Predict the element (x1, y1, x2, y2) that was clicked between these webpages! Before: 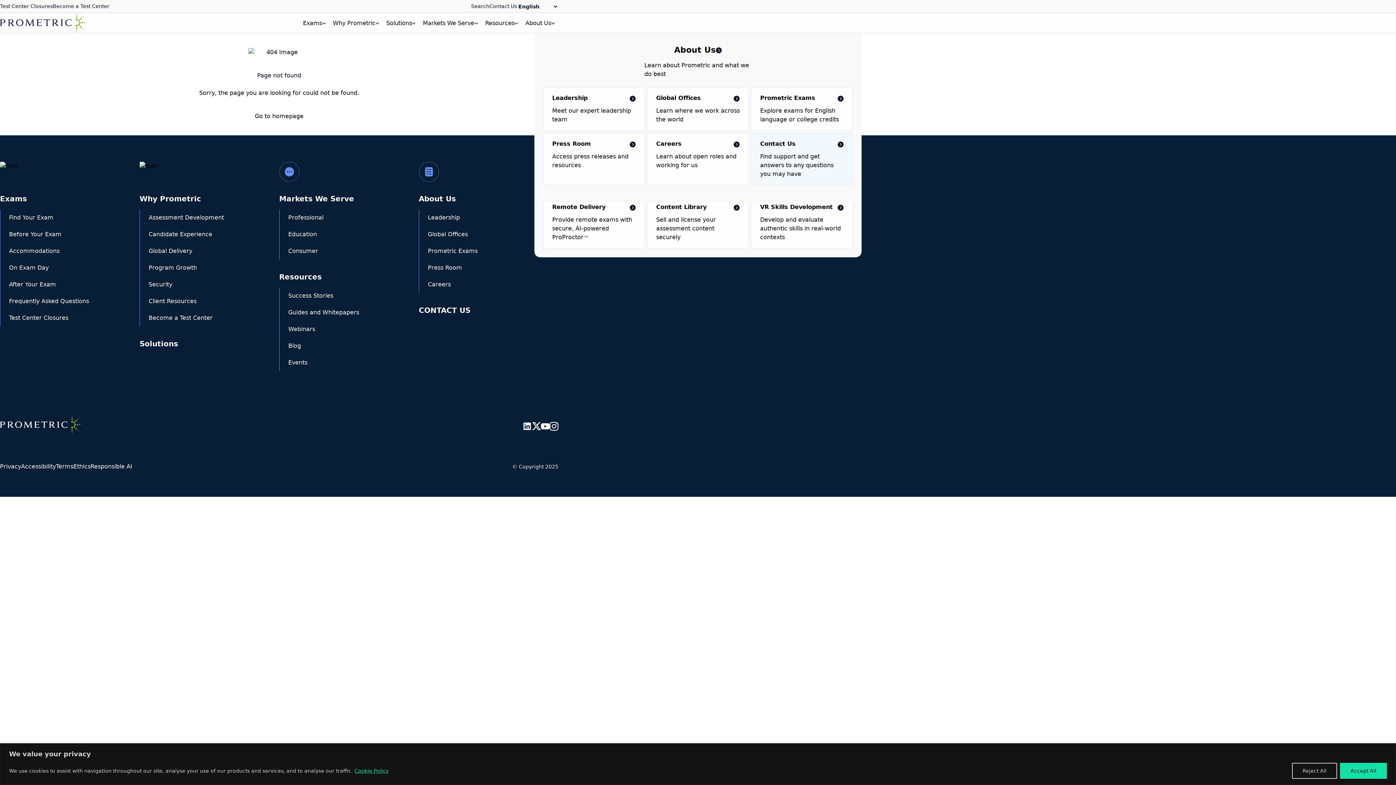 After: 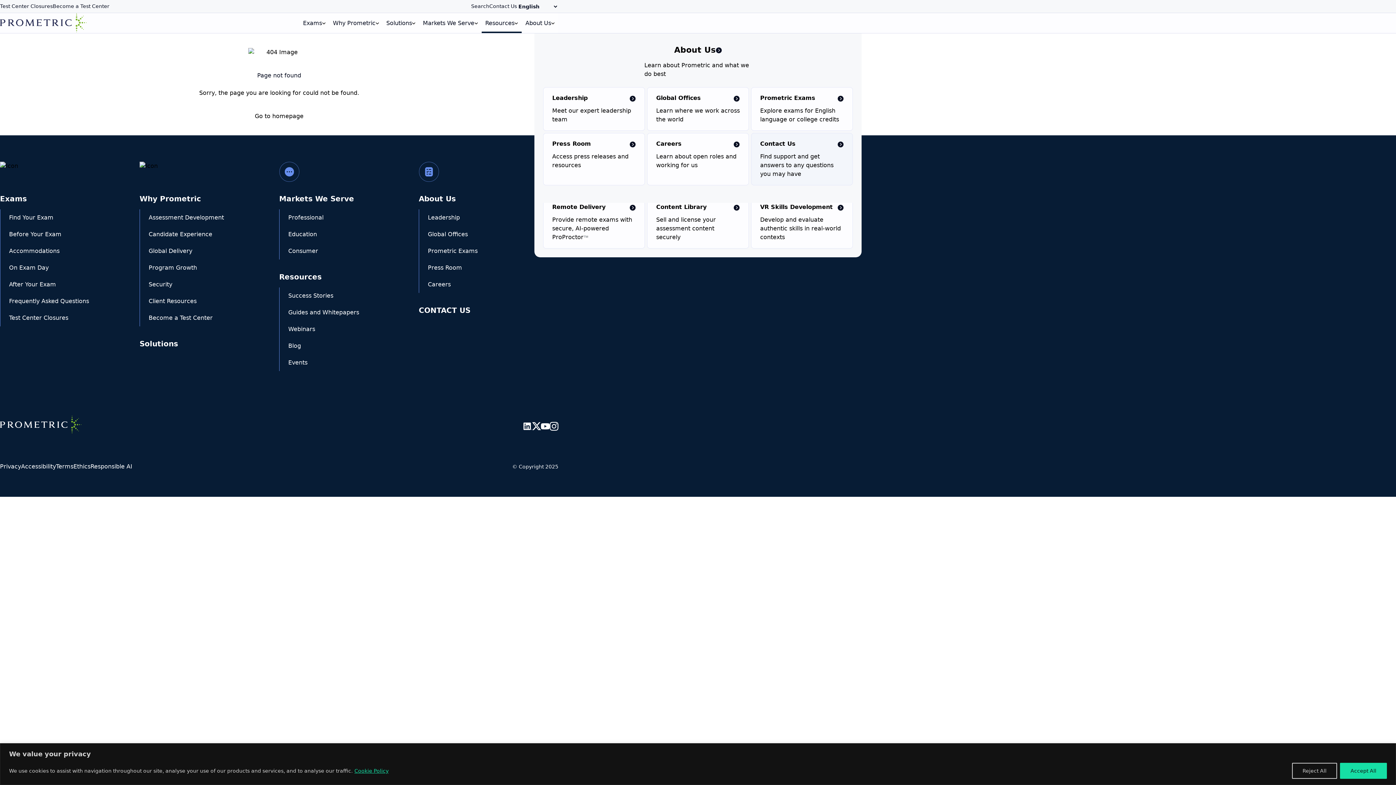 Action: label: Resources bbox: (279, 272, 321, 282)